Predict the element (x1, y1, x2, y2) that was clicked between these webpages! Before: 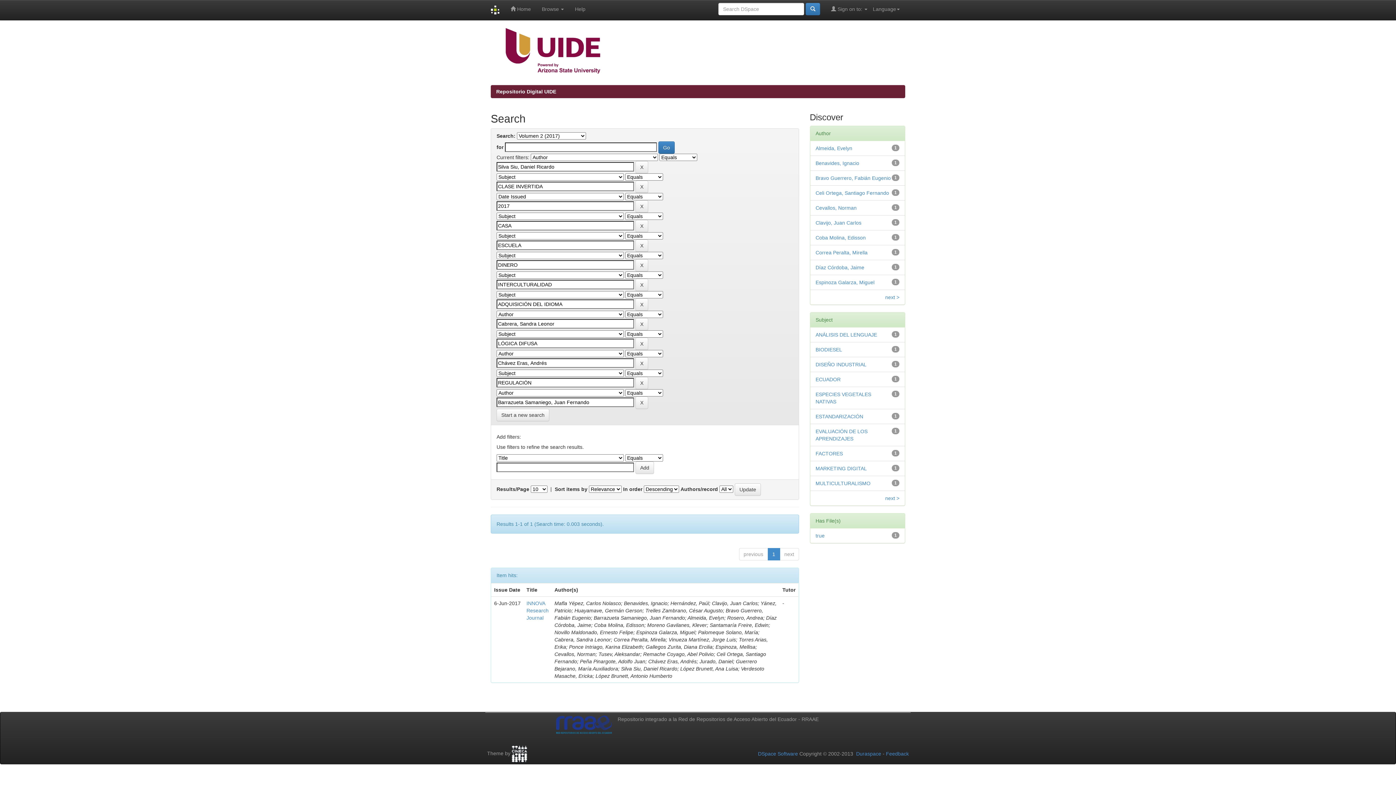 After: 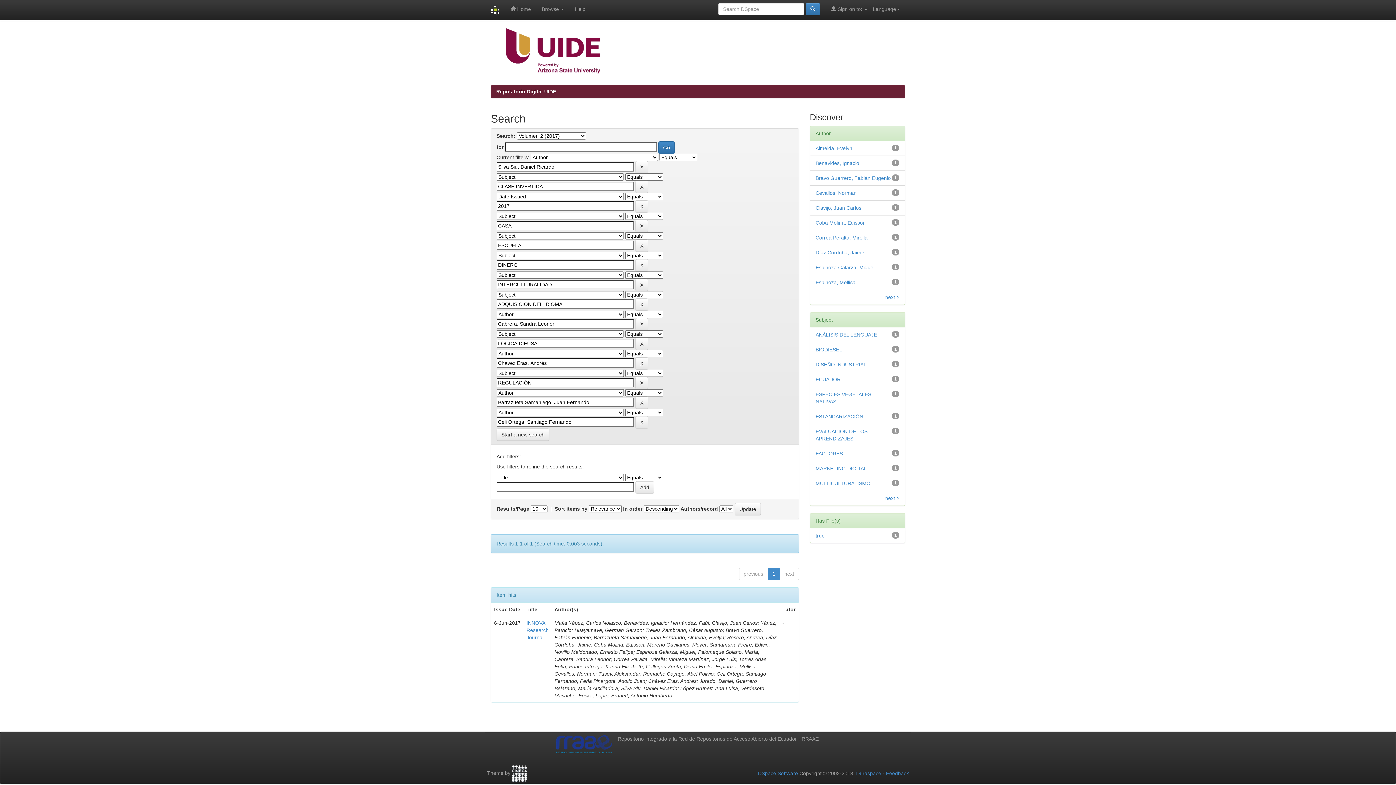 Action: label: Celi Ortega, Santiago Fernando bbox: (815, 190, 889, 196)